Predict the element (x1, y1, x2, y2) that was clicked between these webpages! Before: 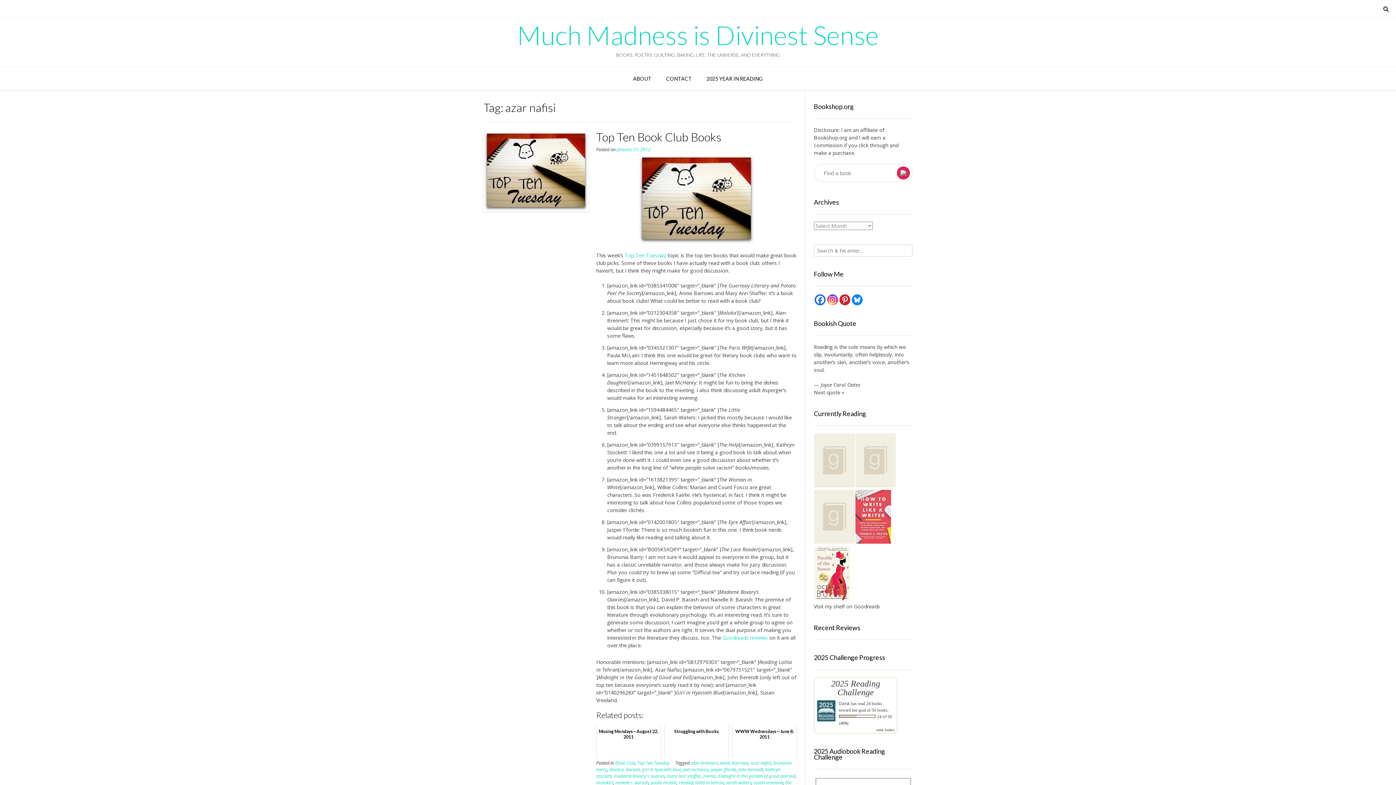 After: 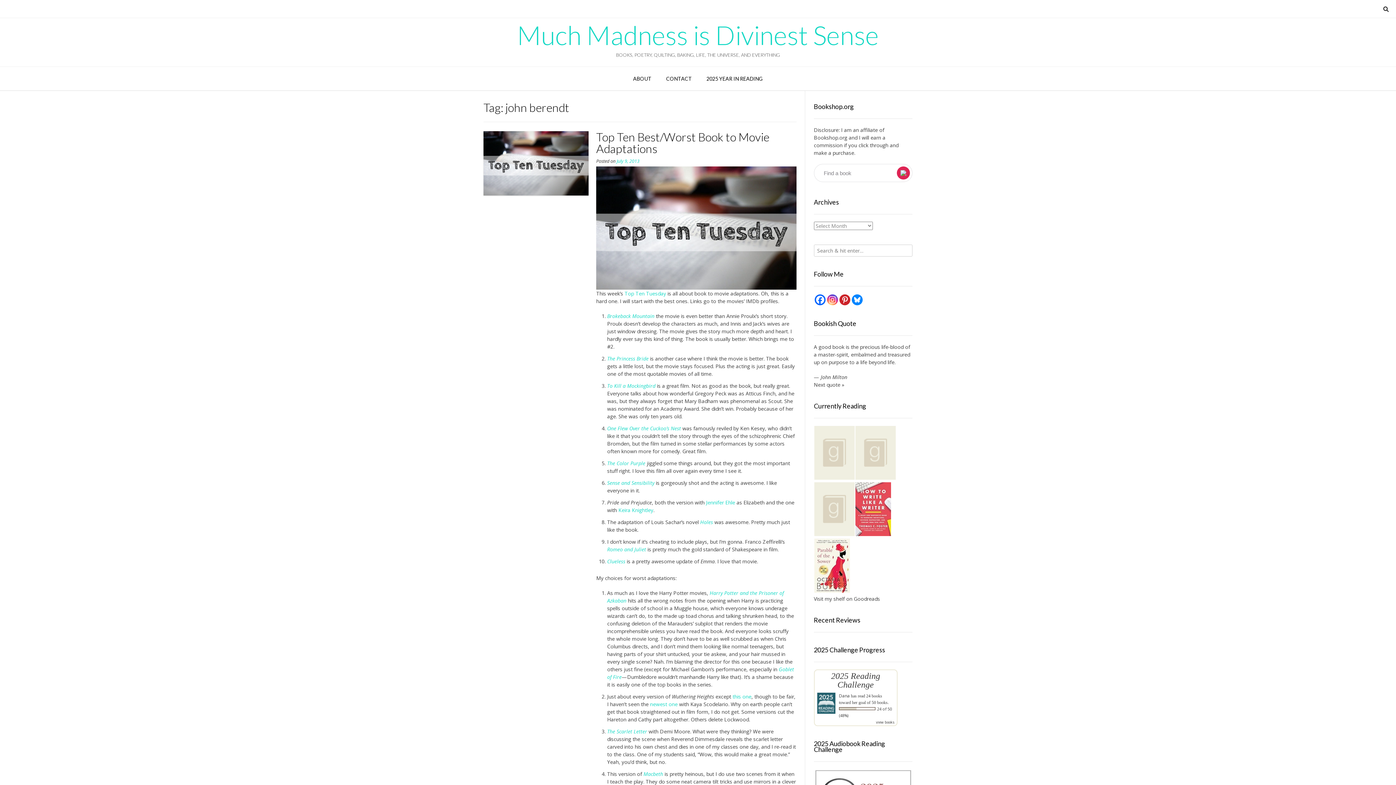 Action: bbox: (738, 766, 763, 773) label: john berendt